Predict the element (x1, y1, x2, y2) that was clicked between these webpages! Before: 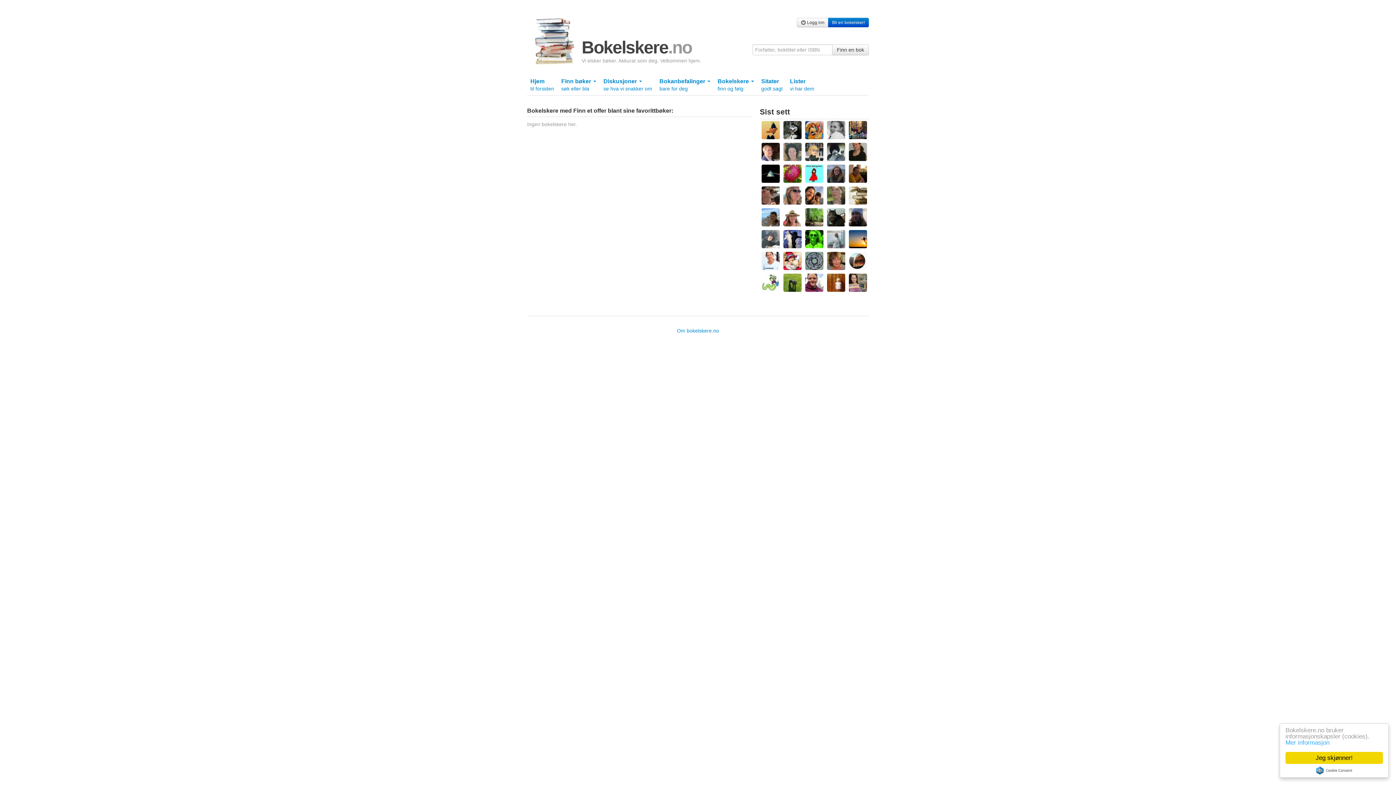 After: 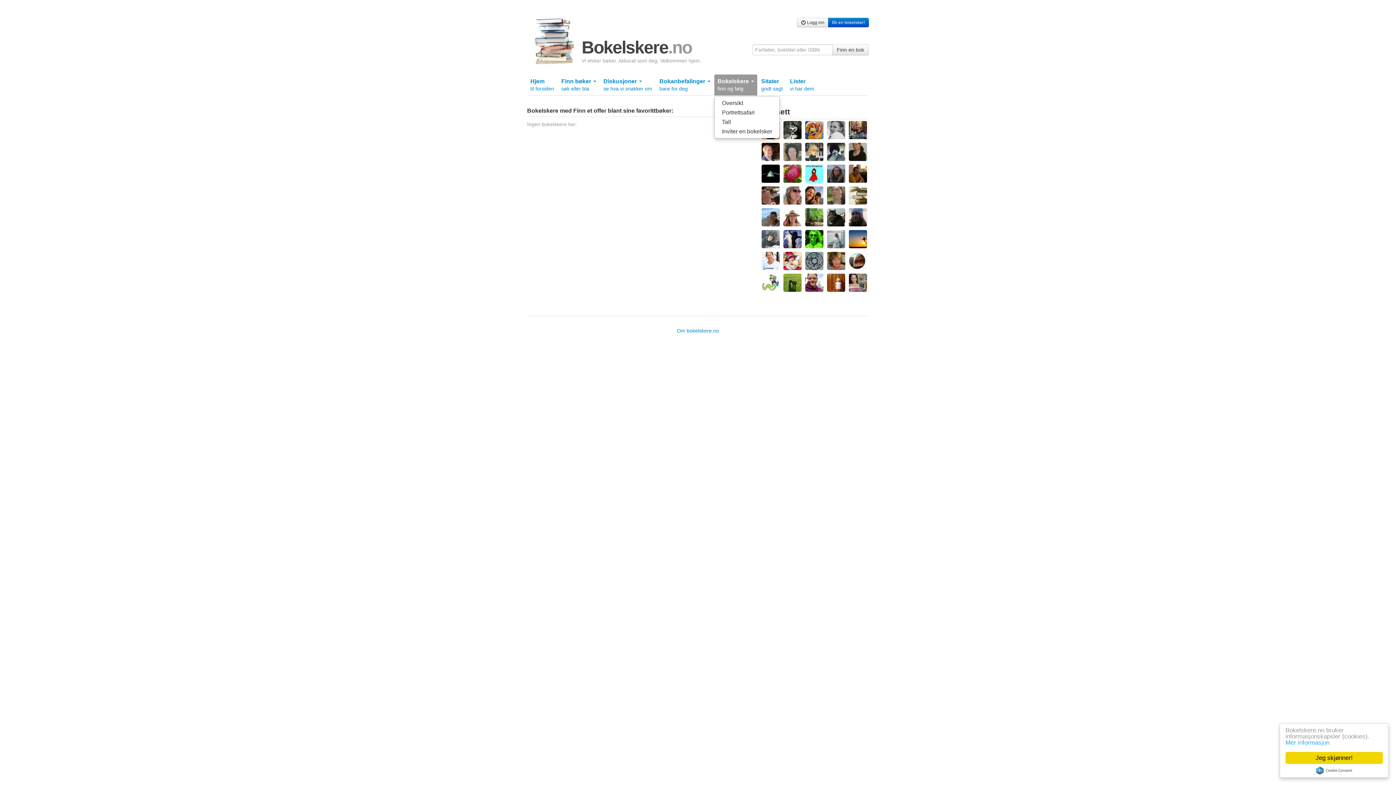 Action: bbox: (714, 74, 757, 95) label: Bokelskere 
finn og følg